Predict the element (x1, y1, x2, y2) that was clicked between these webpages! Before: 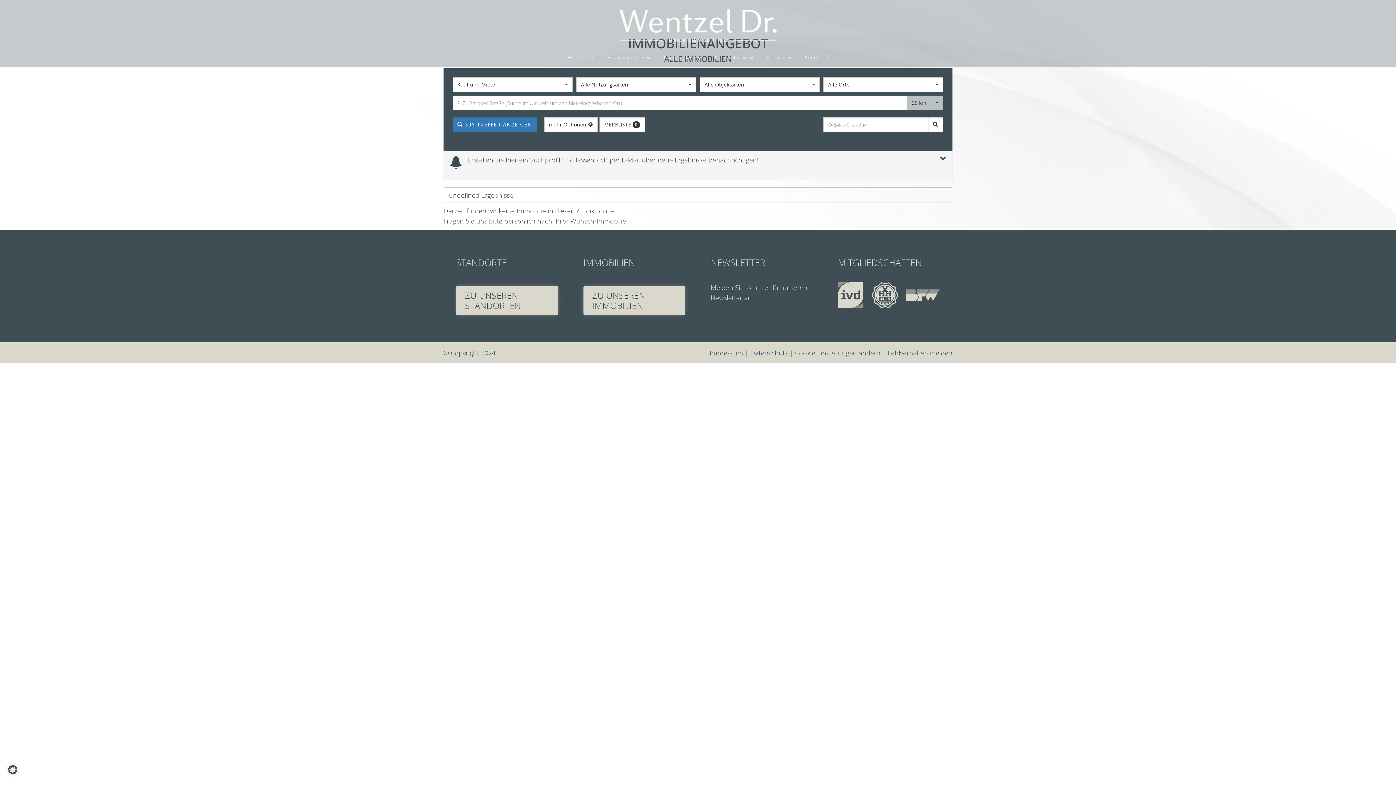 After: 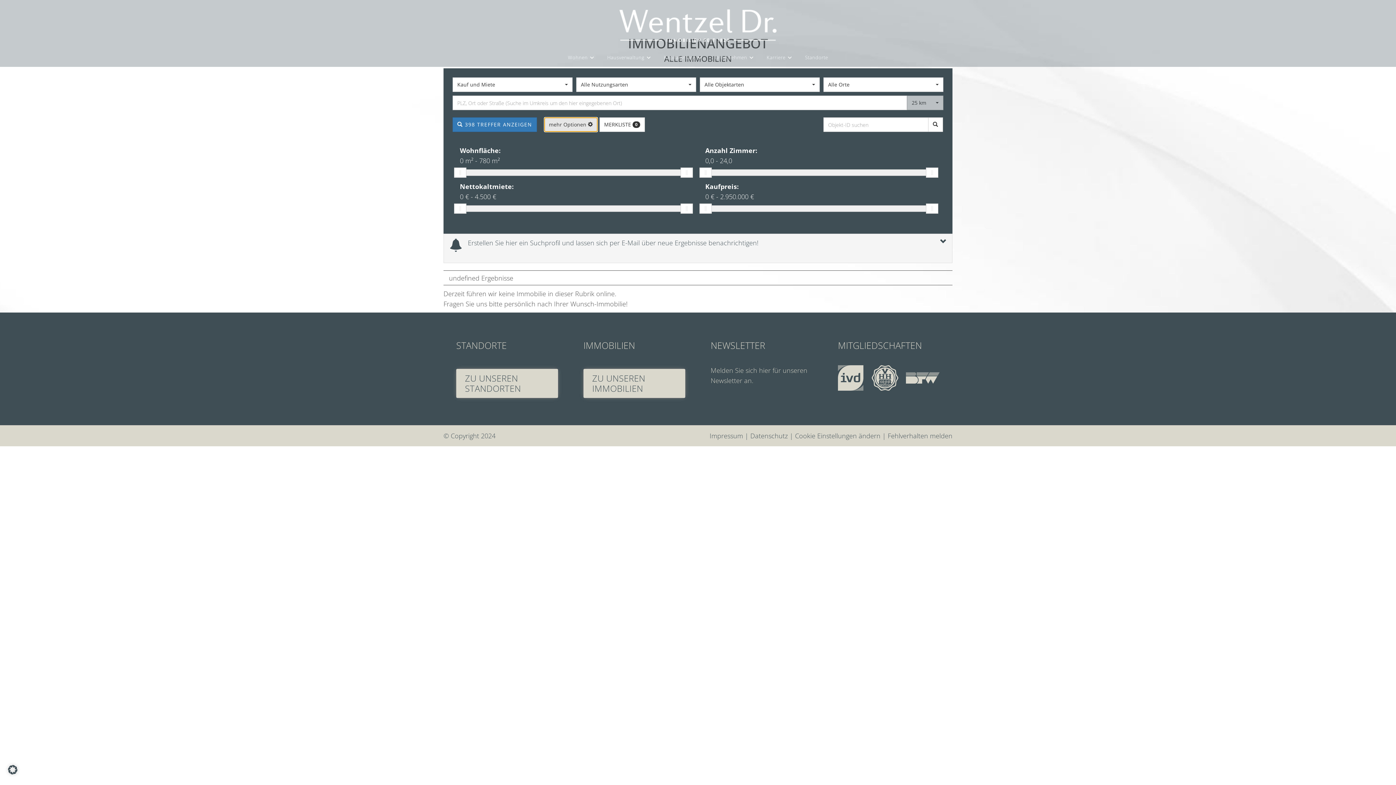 Action: label: mehr Optionen  bbox: (544, 117, 597, 132)